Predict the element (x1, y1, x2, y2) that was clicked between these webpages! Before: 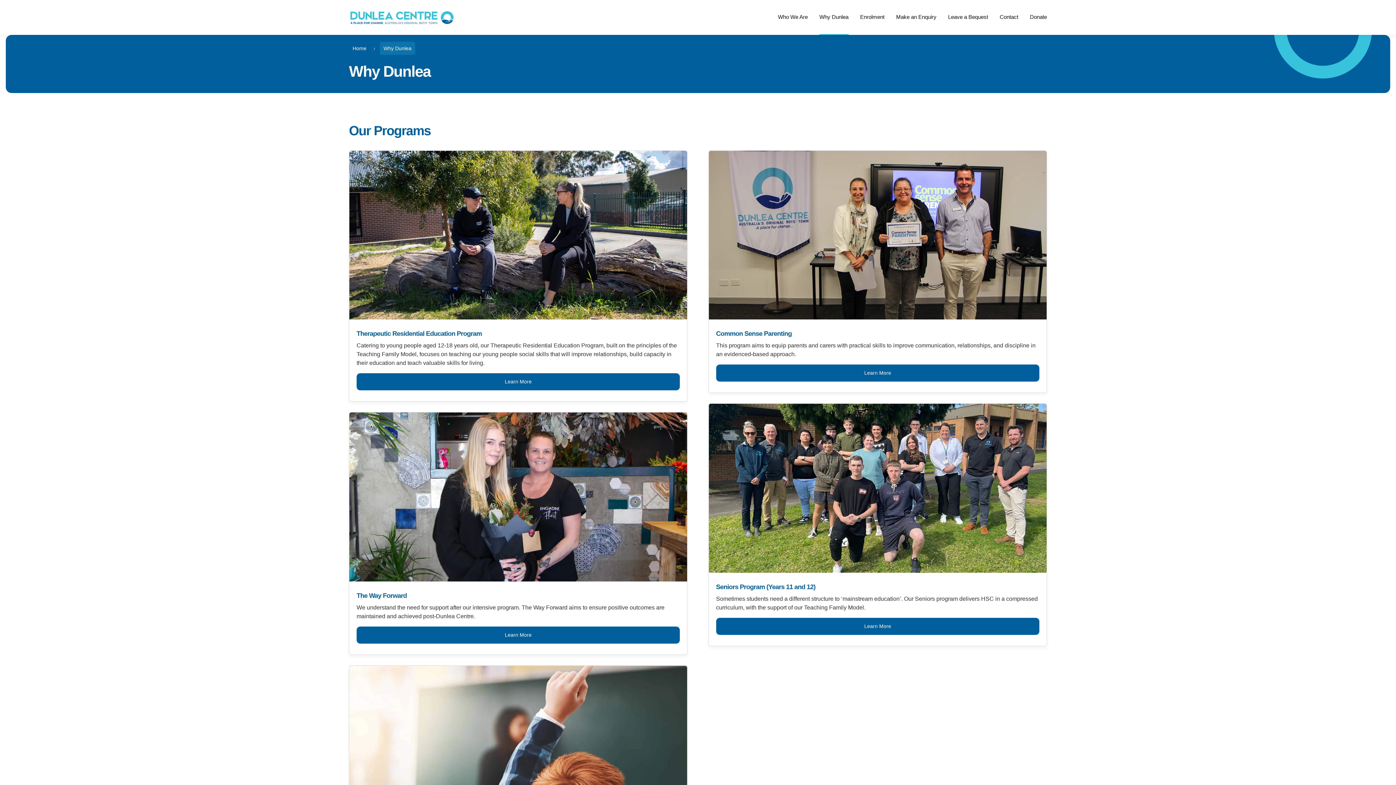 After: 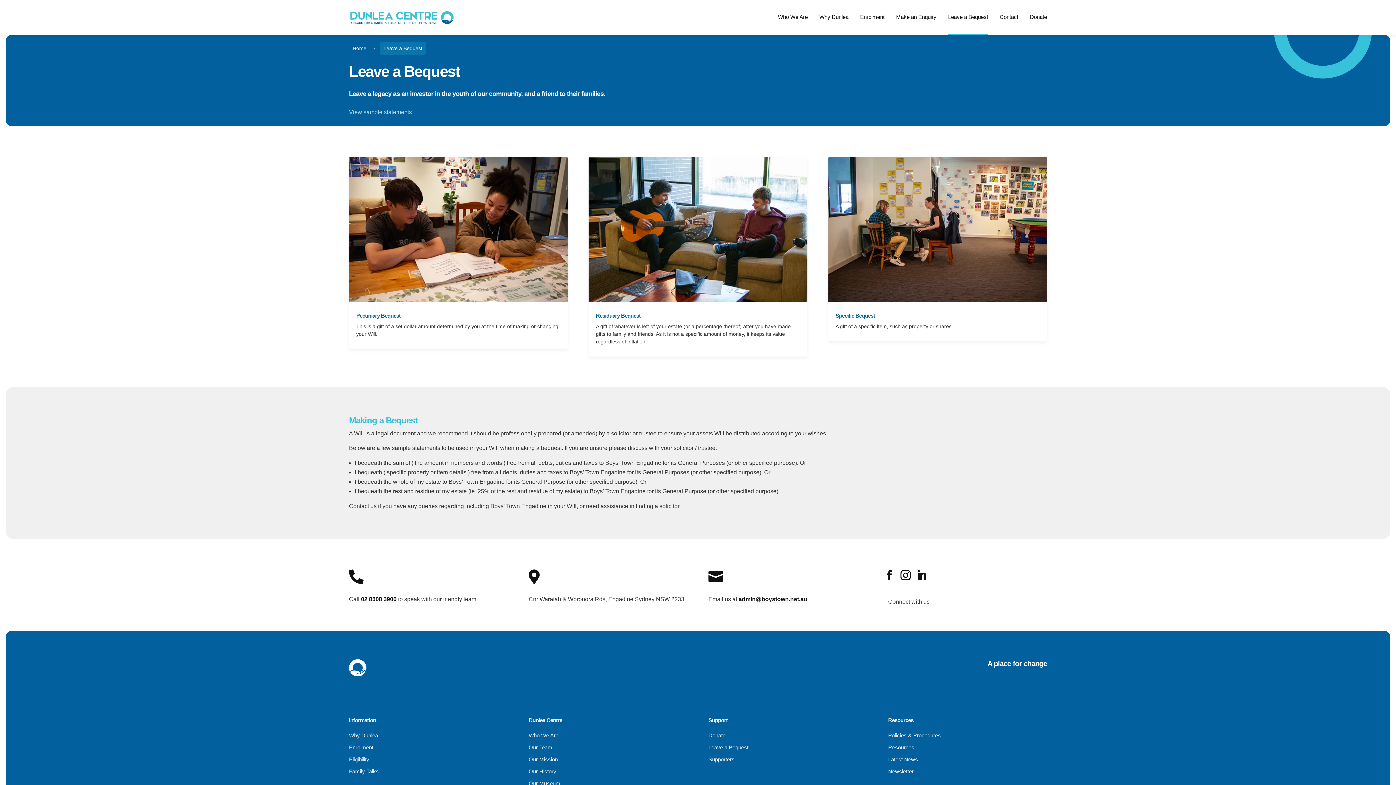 Action: label: Leave a Bequest bbox: (948, 14, 988, 34)